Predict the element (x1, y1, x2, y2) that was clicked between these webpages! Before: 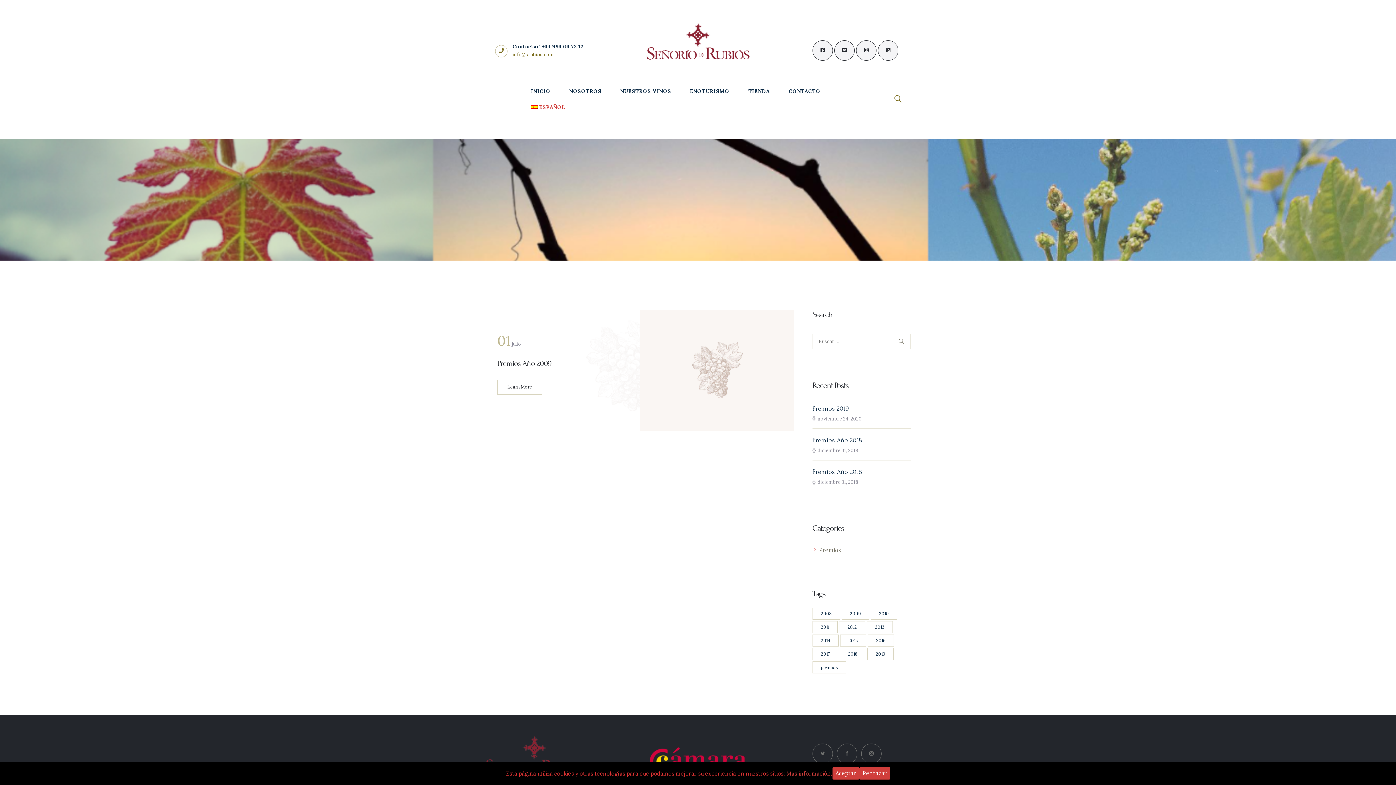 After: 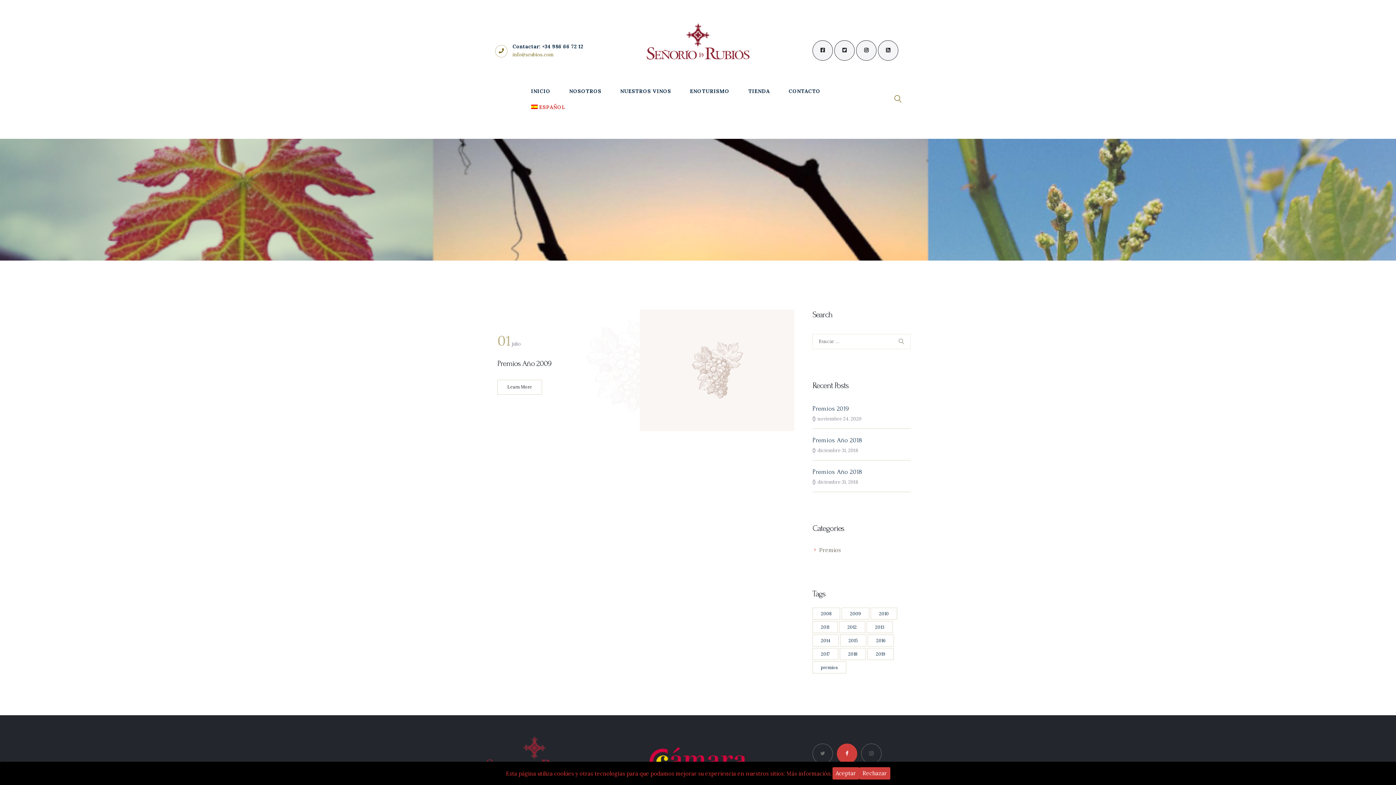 Action: bbox: (837, 743, 857, 764)